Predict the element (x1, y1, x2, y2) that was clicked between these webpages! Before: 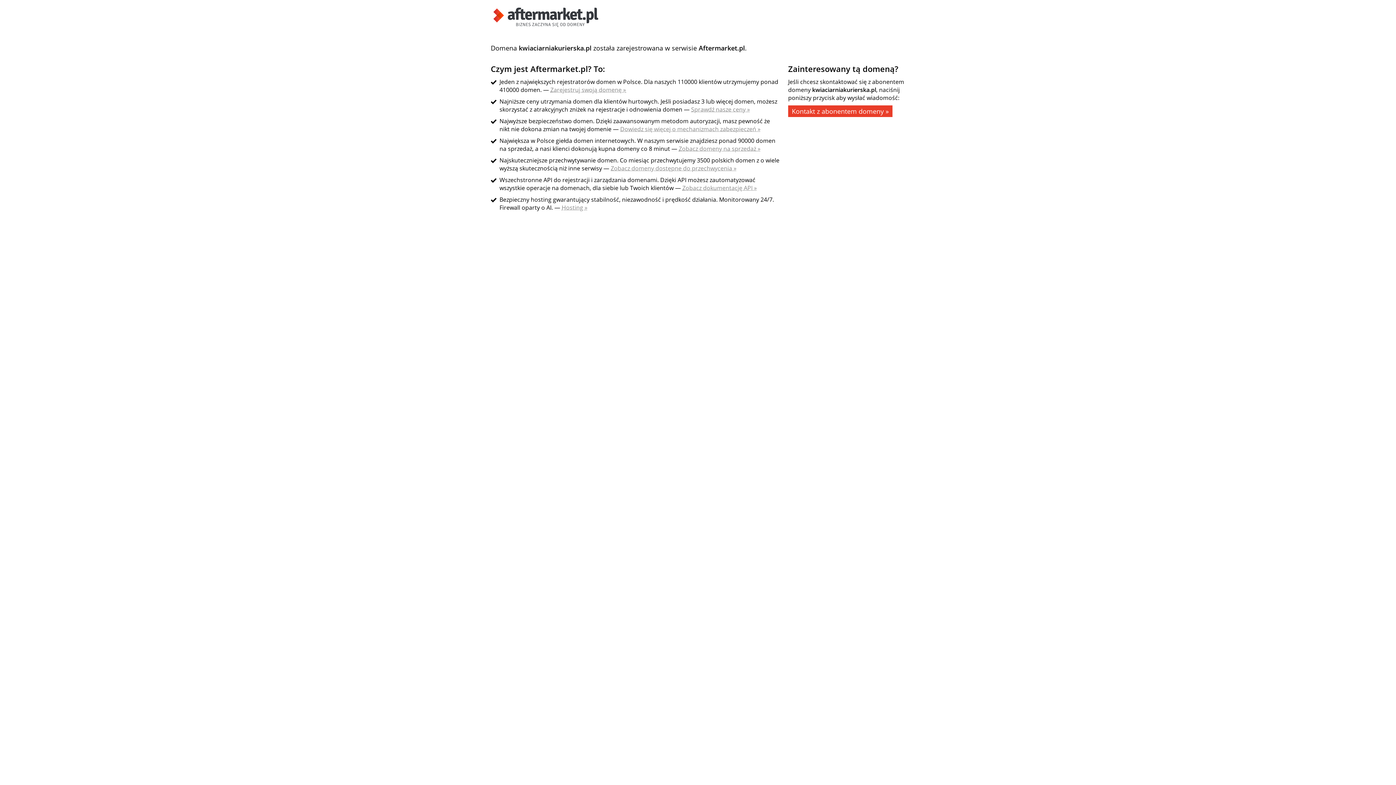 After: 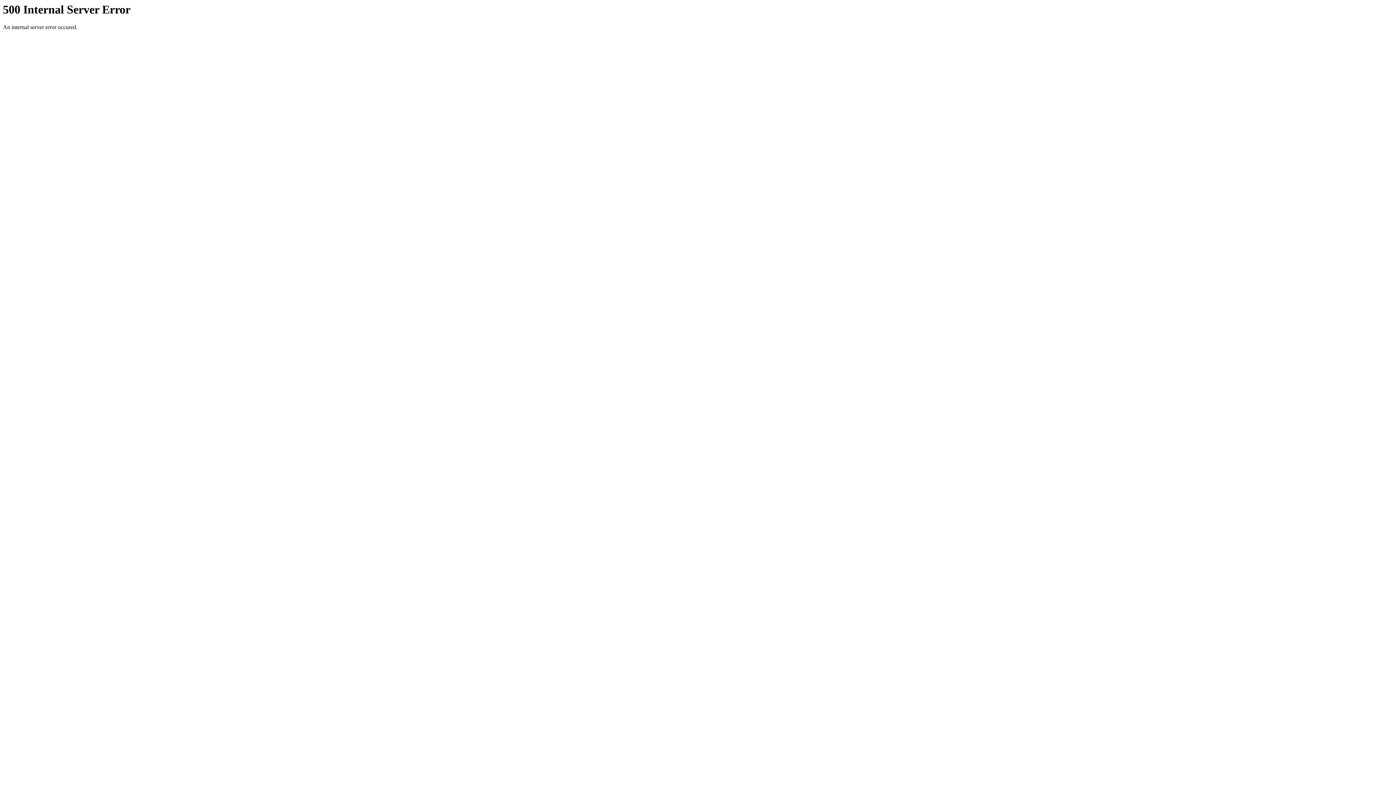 Action: label: Zarejestruj swoją domenę » bbox: (550, 85, 626, 93)